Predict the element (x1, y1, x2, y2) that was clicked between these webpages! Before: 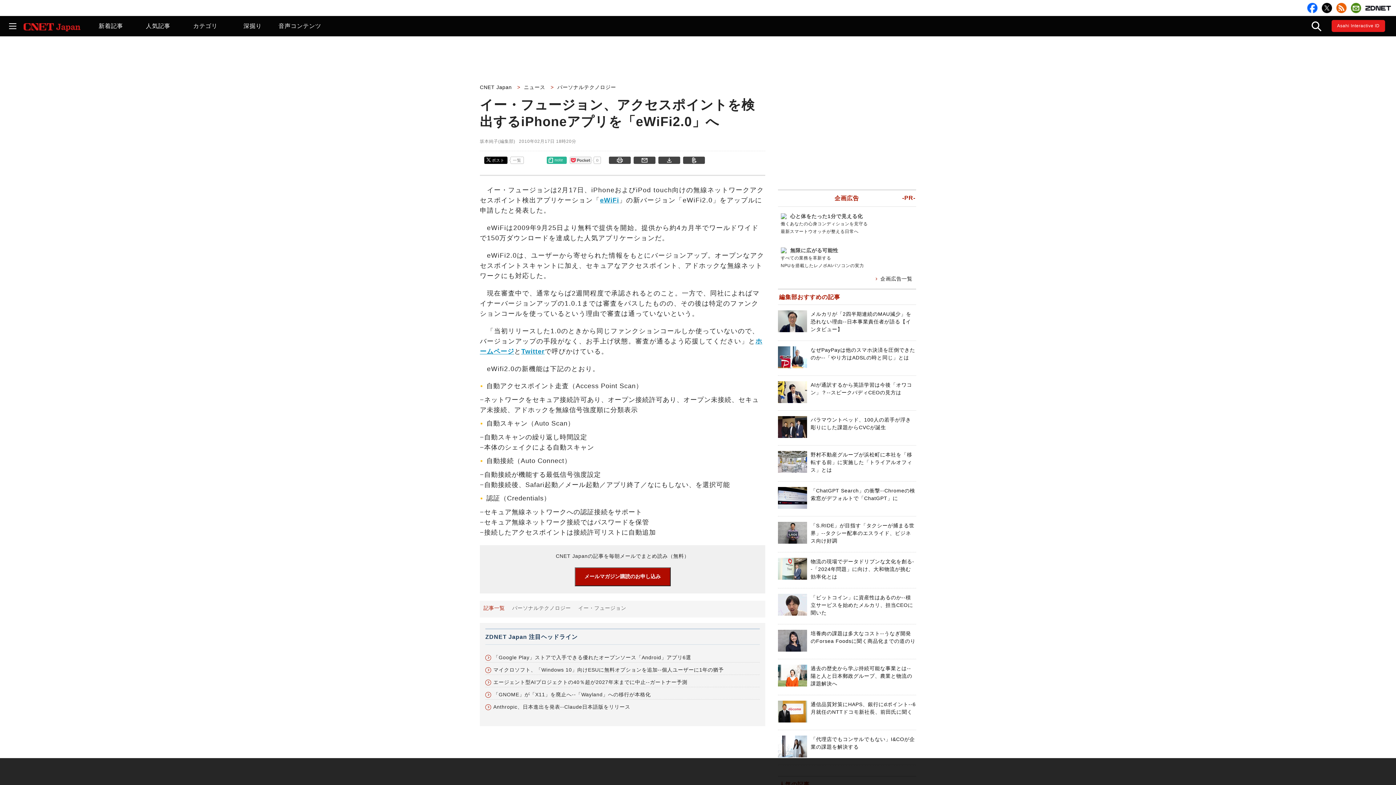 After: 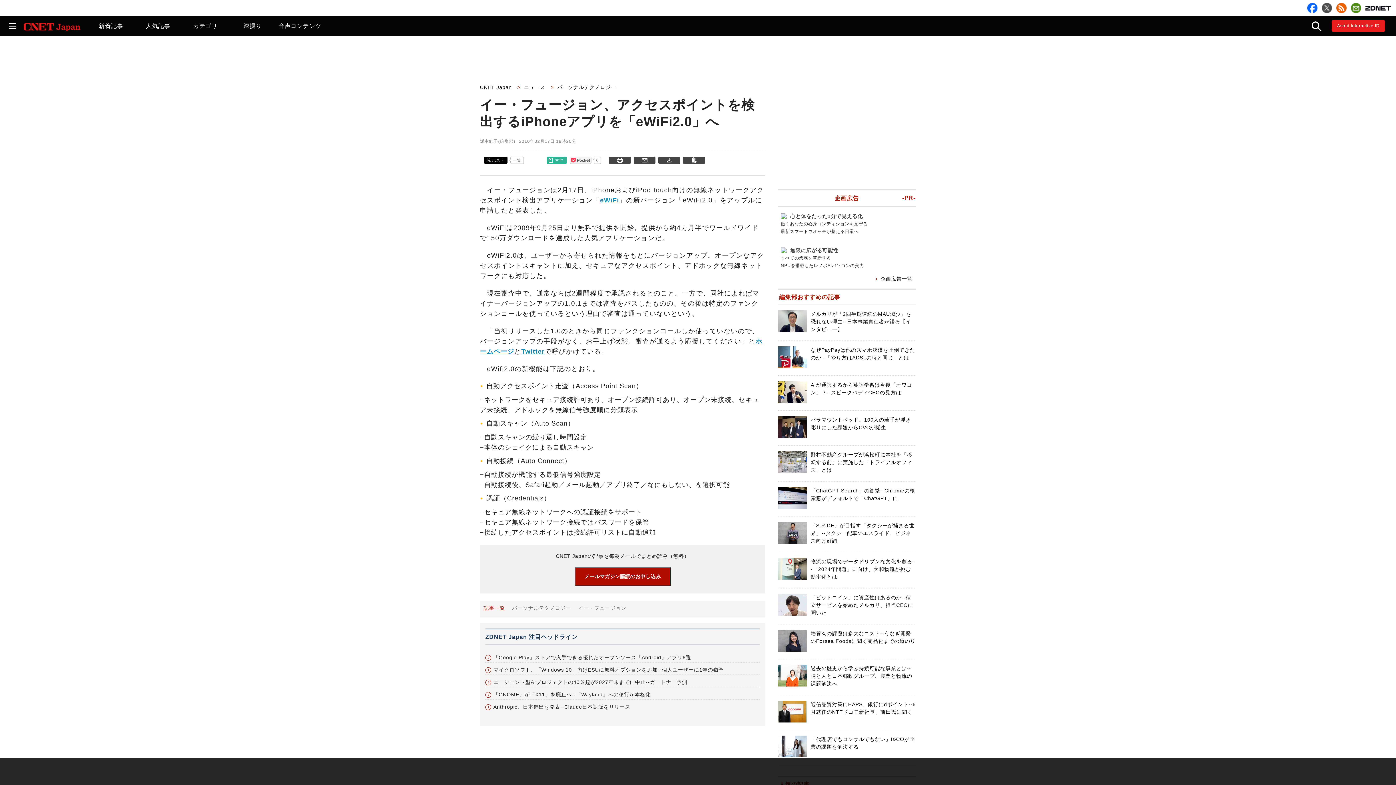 Action: bbox: (1322, 2, 1332, 13)